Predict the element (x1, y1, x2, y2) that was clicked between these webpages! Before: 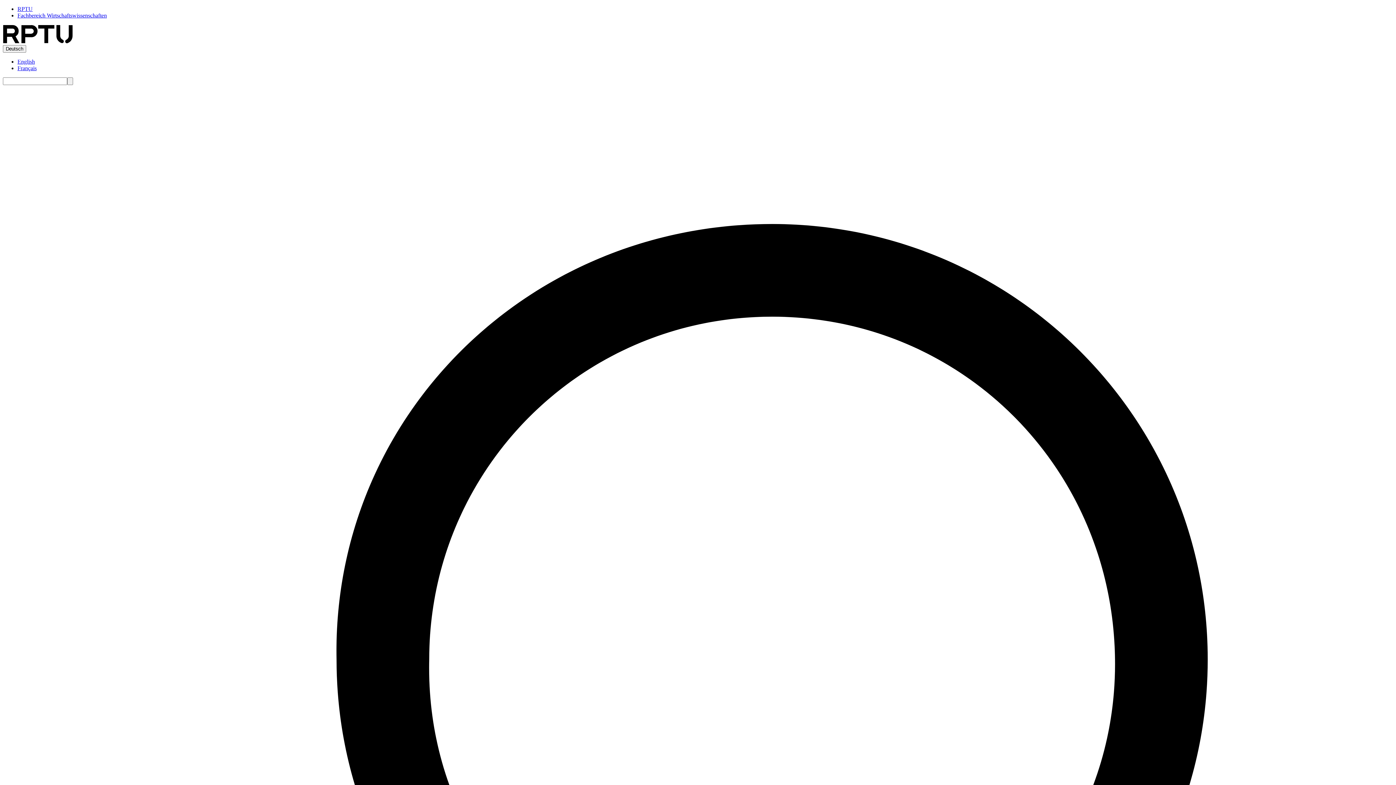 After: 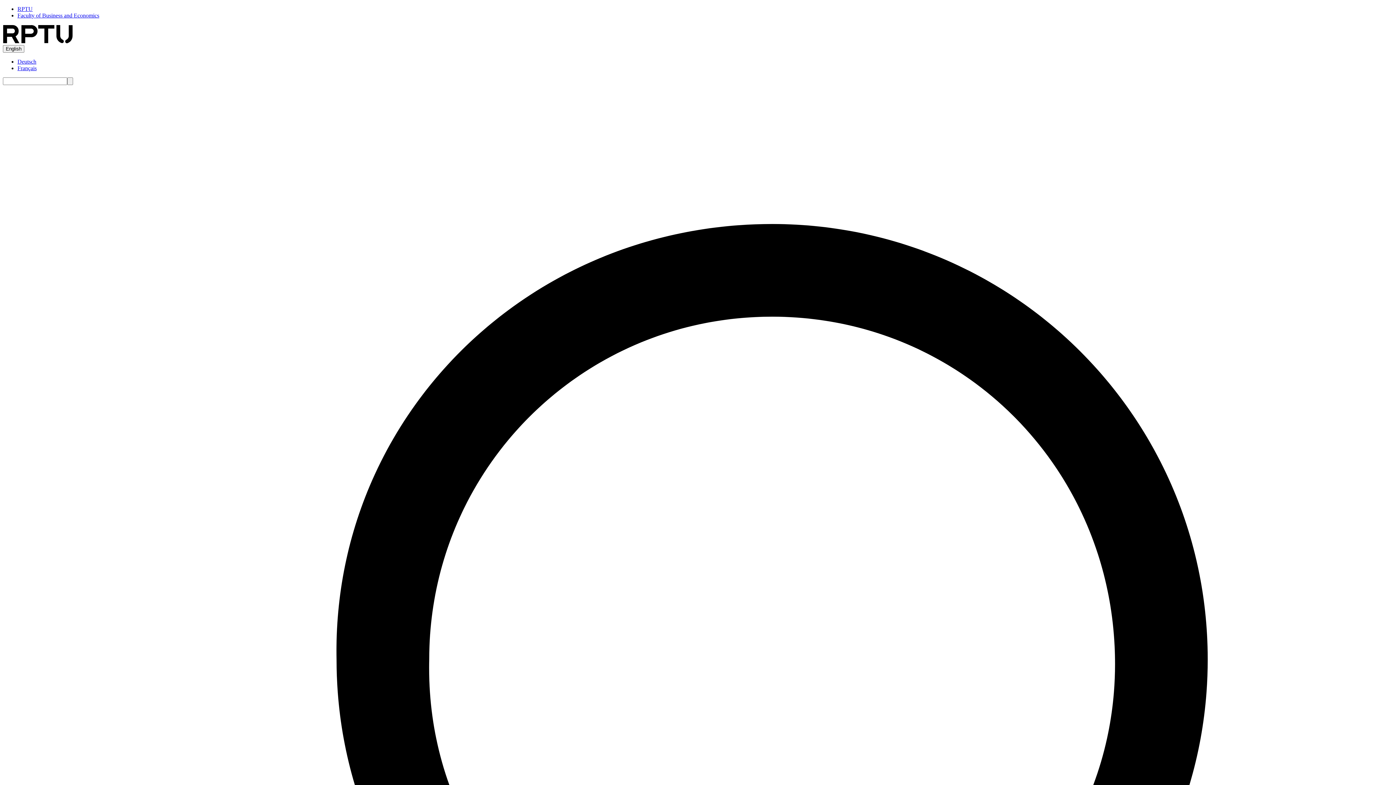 Action: label: English bbox: (17, 58, 34, 64)